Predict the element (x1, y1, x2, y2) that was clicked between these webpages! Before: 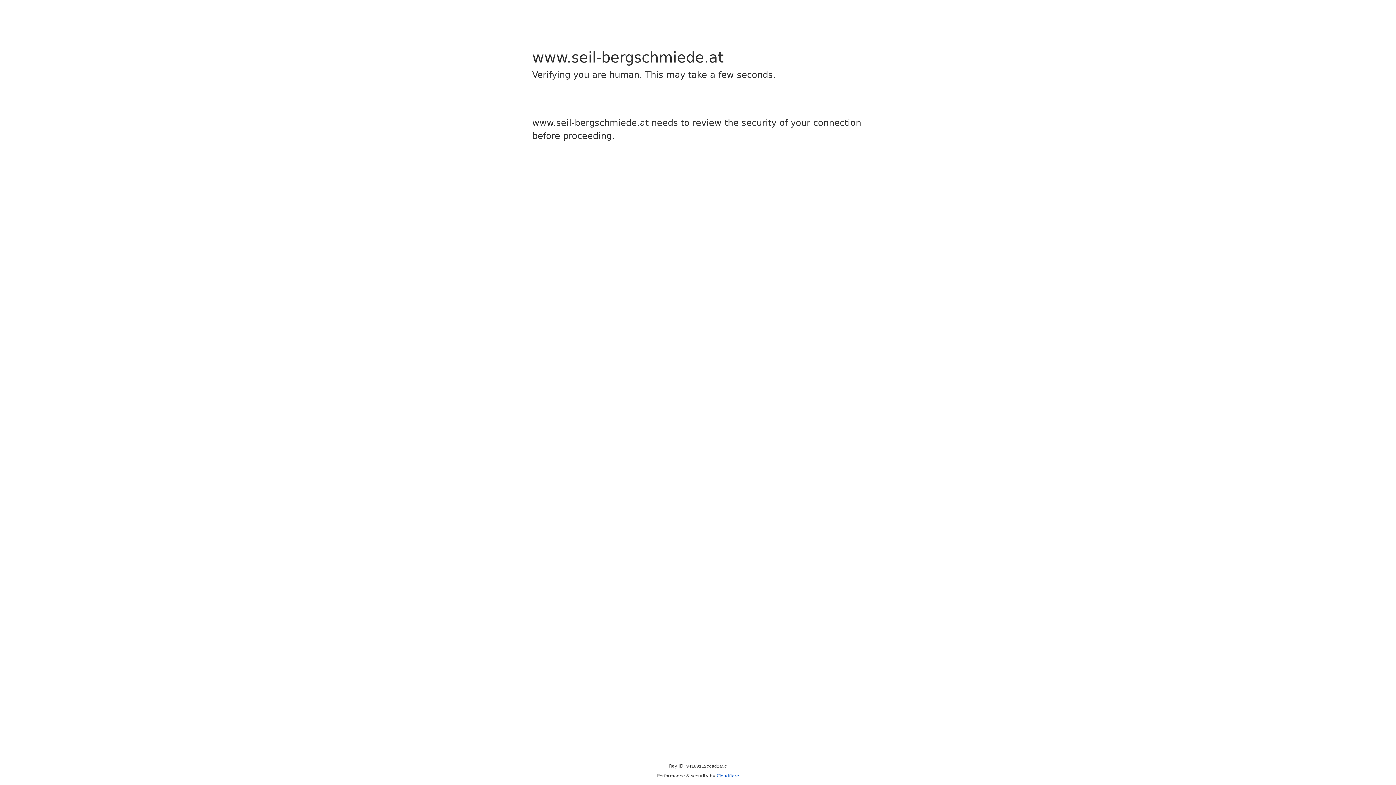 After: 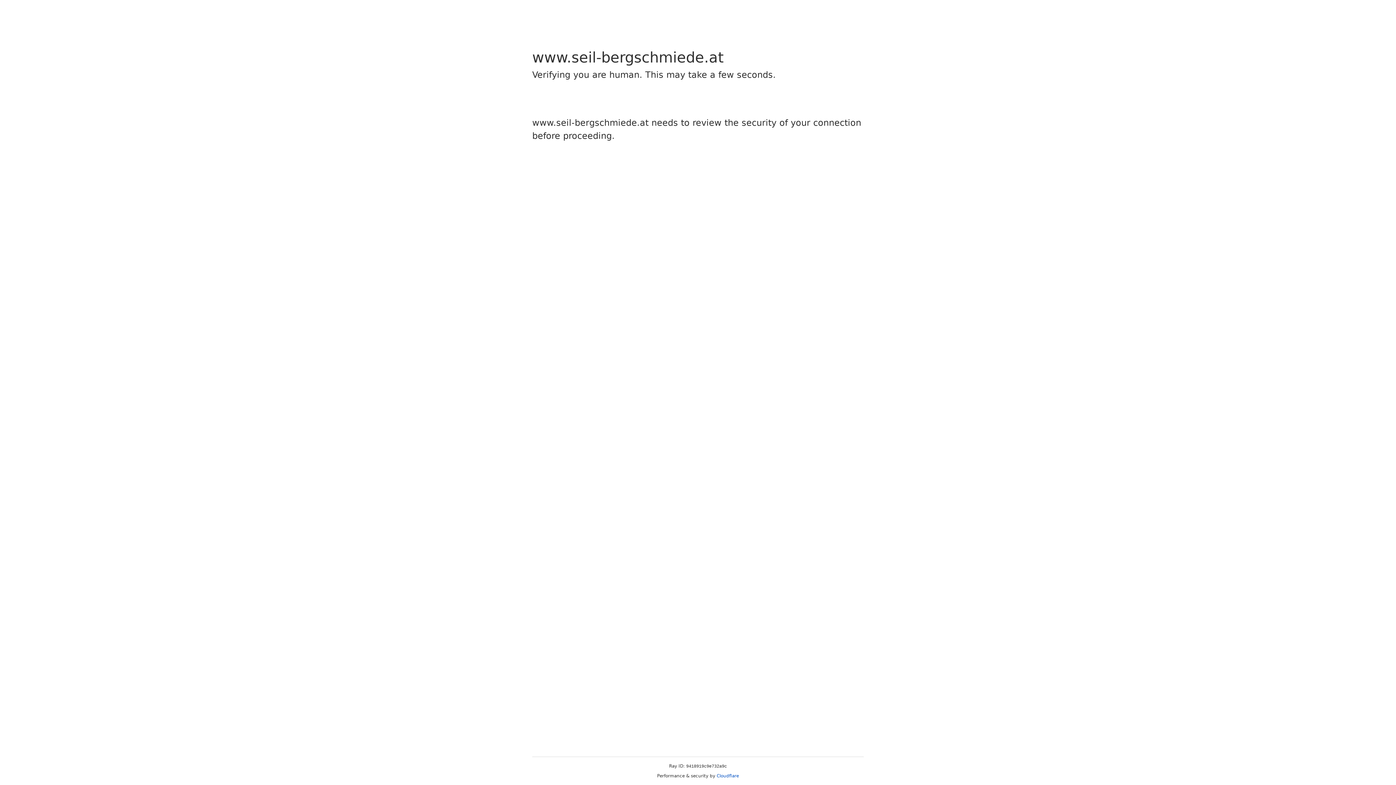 Action: label: Cloudflare bbox: (716, 773, 739, 778)